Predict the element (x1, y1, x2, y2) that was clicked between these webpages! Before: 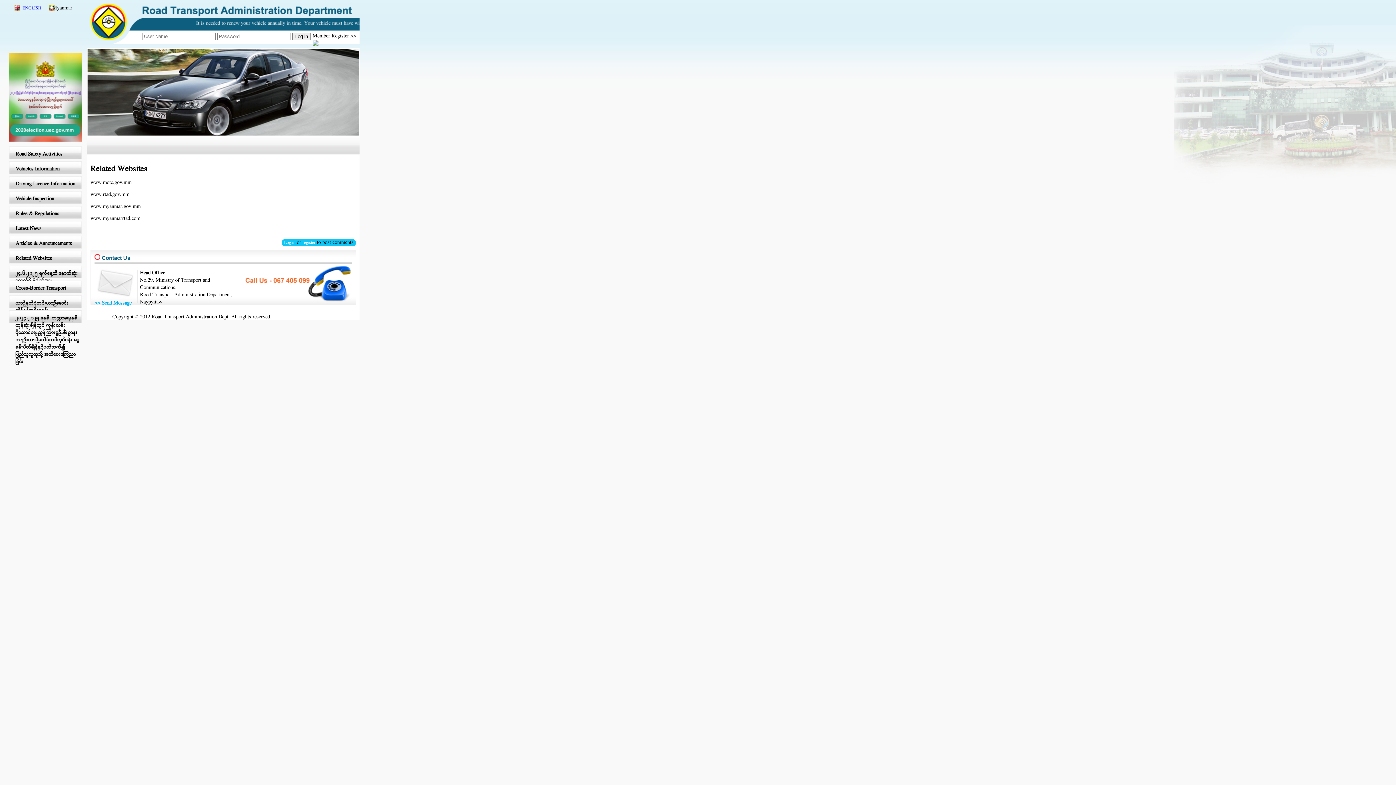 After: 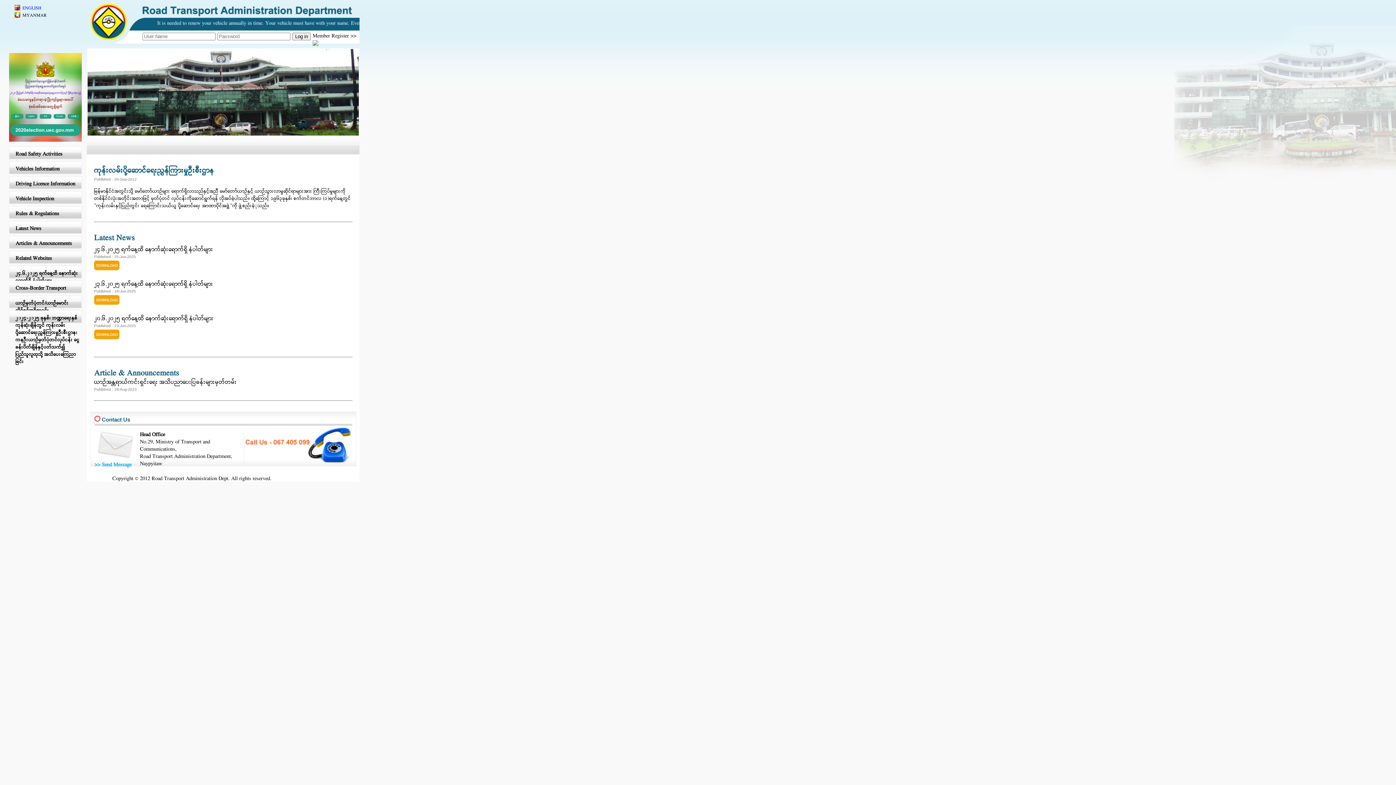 Action: bbox: (90, 215, 140, 222) label: www.myanmarrtad.com